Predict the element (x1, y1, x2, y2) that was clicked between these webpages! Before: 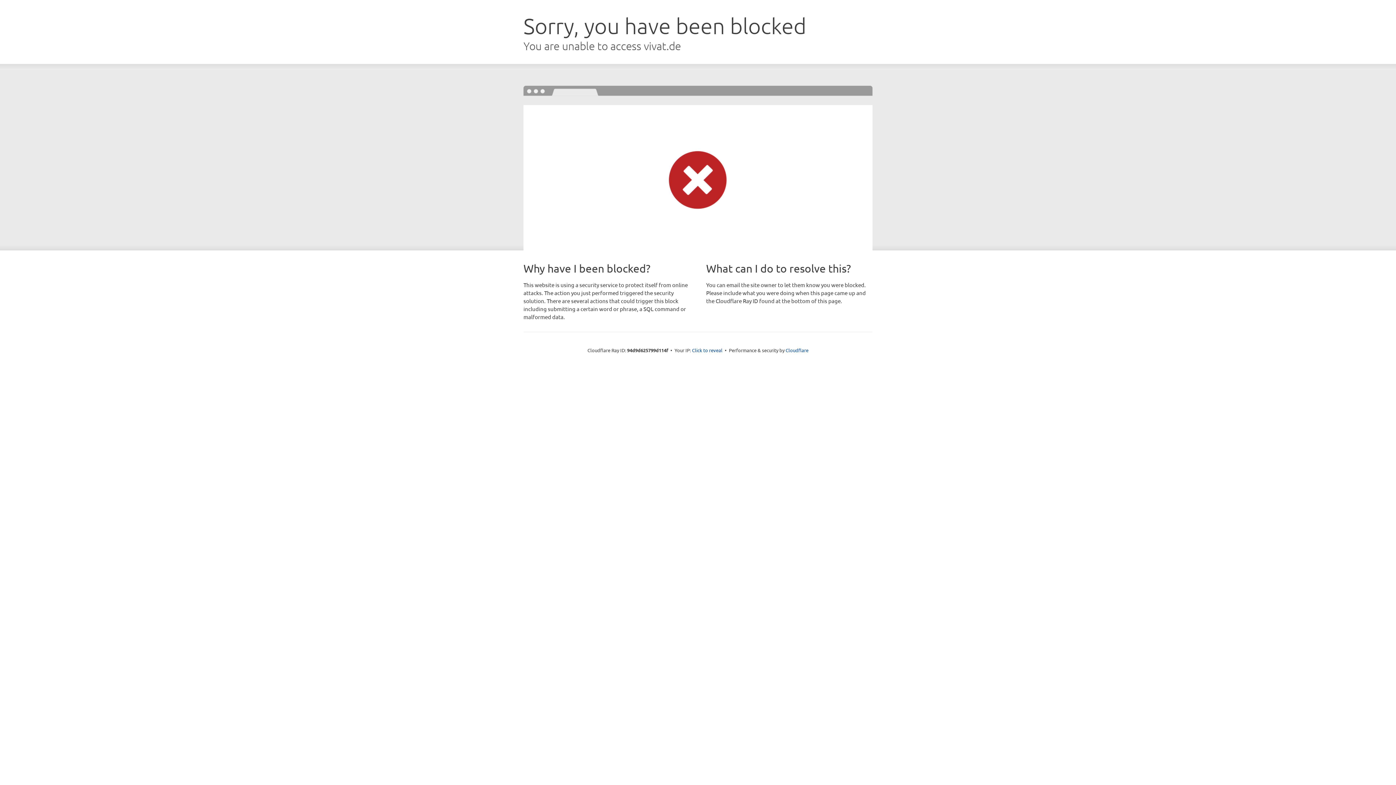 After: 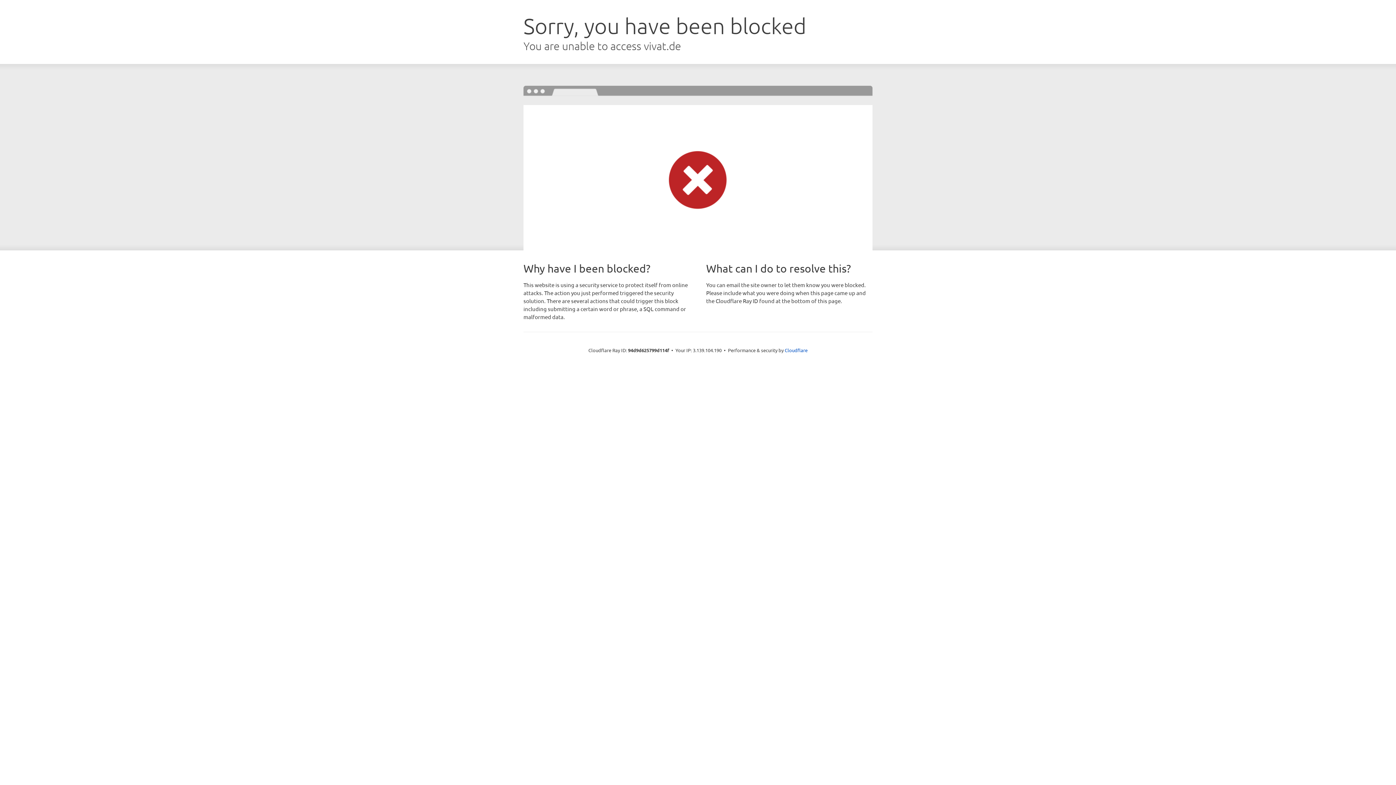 Action: bbox: (692, 346, 722, 353) label: Click to reveal